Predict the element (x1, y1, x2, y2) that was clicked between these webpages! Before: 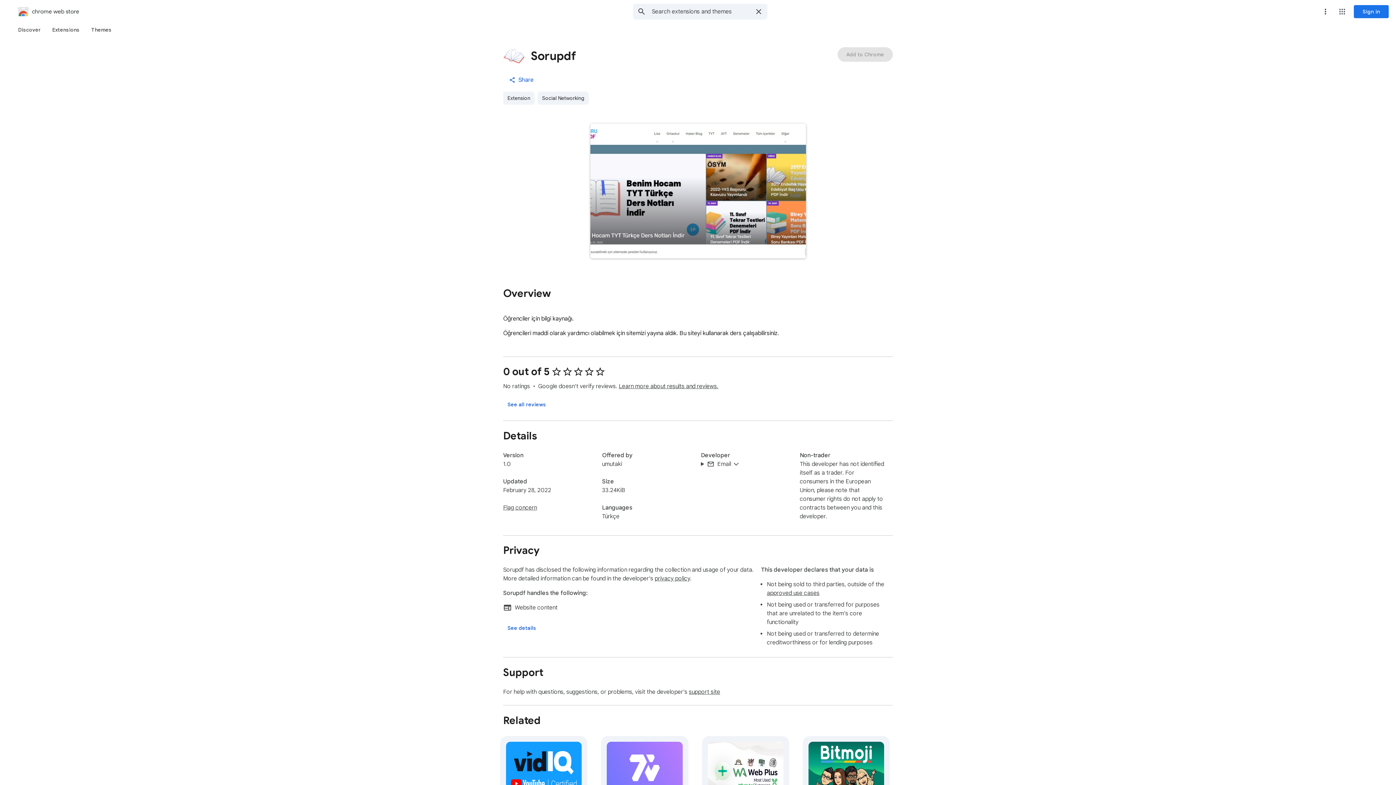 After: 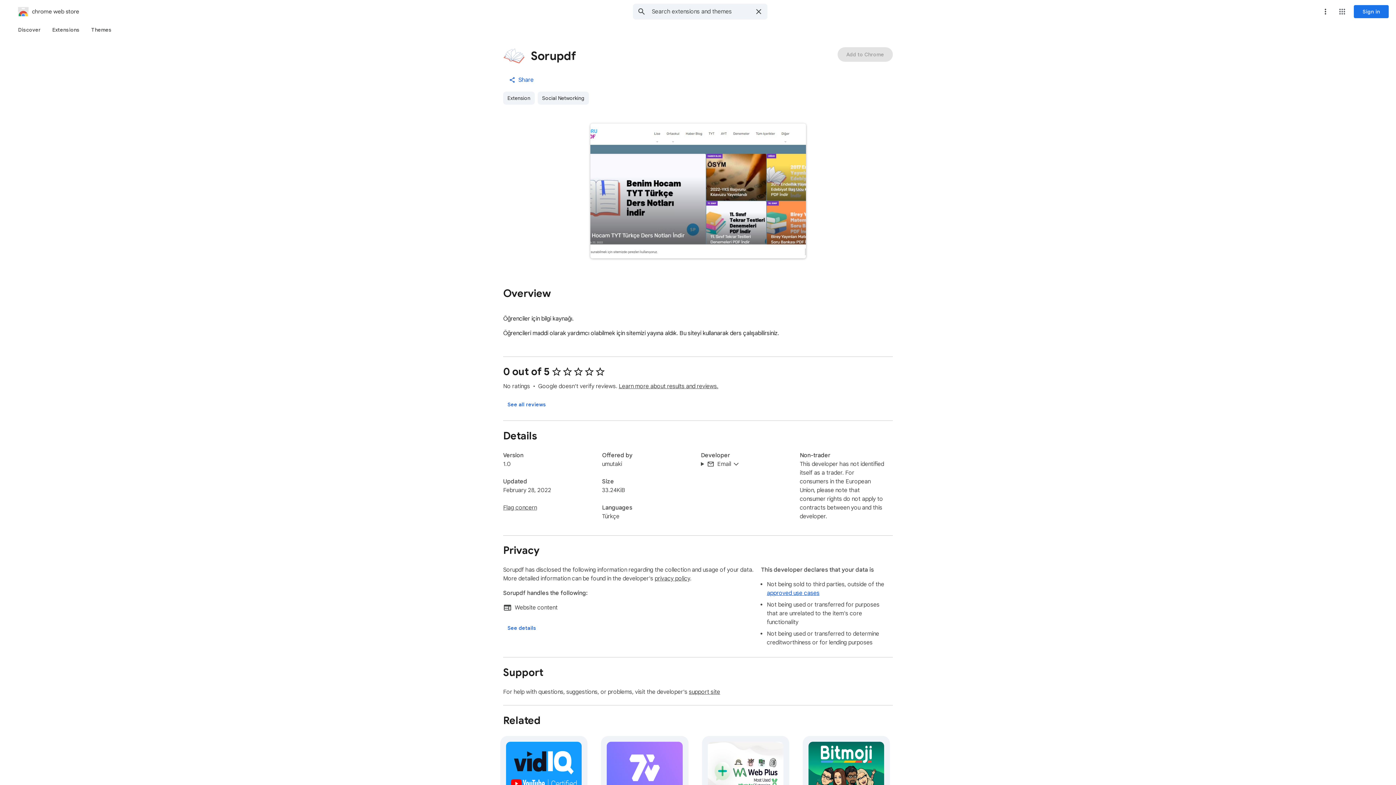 Action: bbox: (767, 589, 819, 597) label: approved use cases